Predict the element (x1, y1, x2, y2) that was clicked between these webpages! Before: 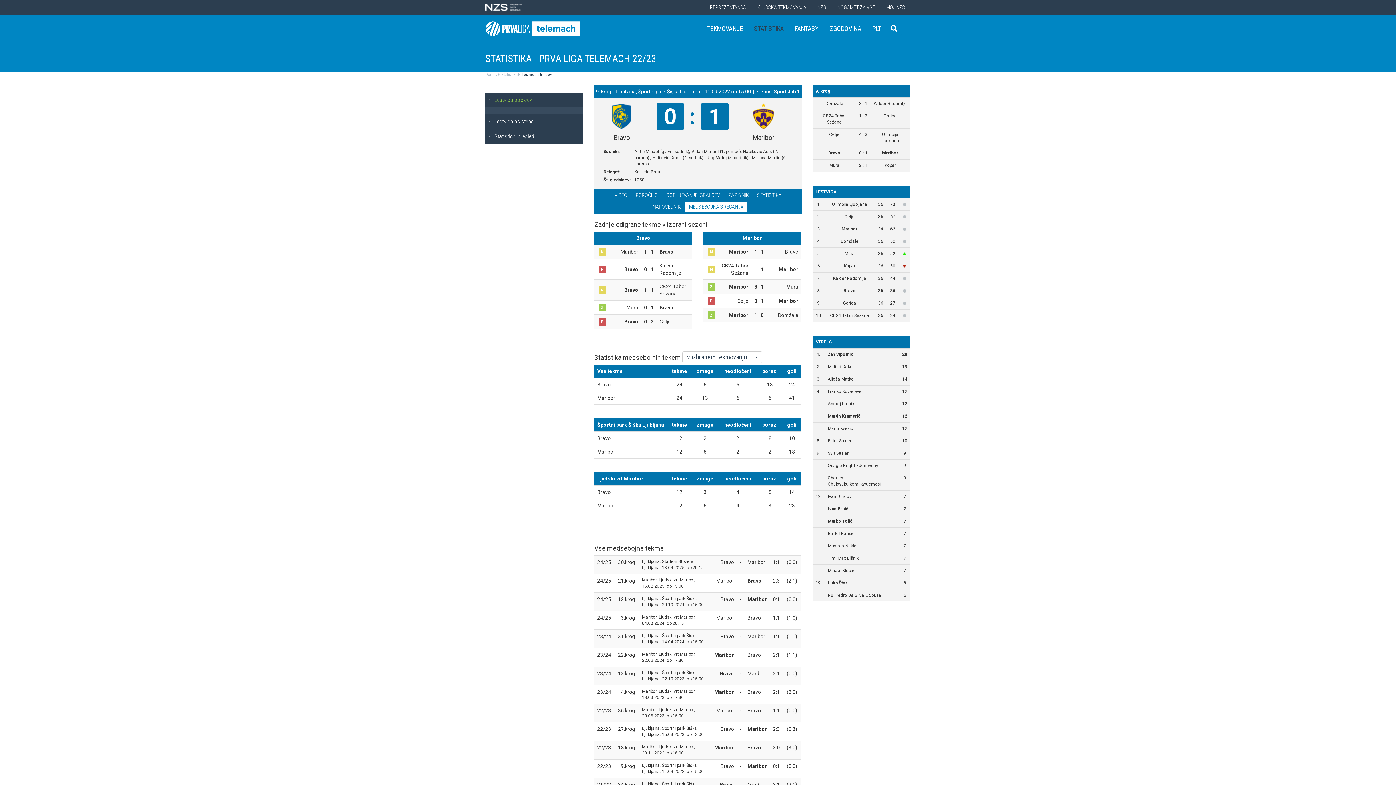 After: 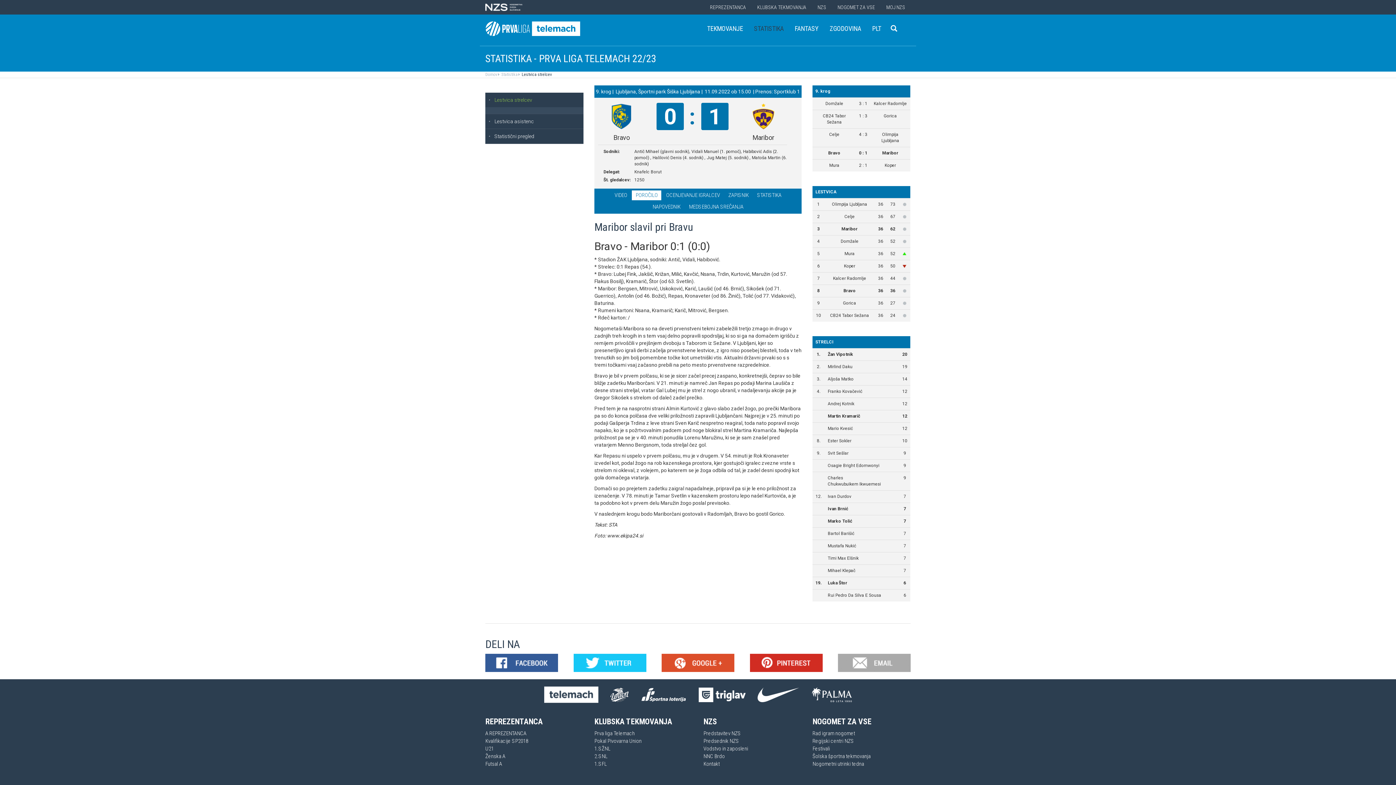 Action: label: POROČILO bbox: (632, 190, 661, 200)